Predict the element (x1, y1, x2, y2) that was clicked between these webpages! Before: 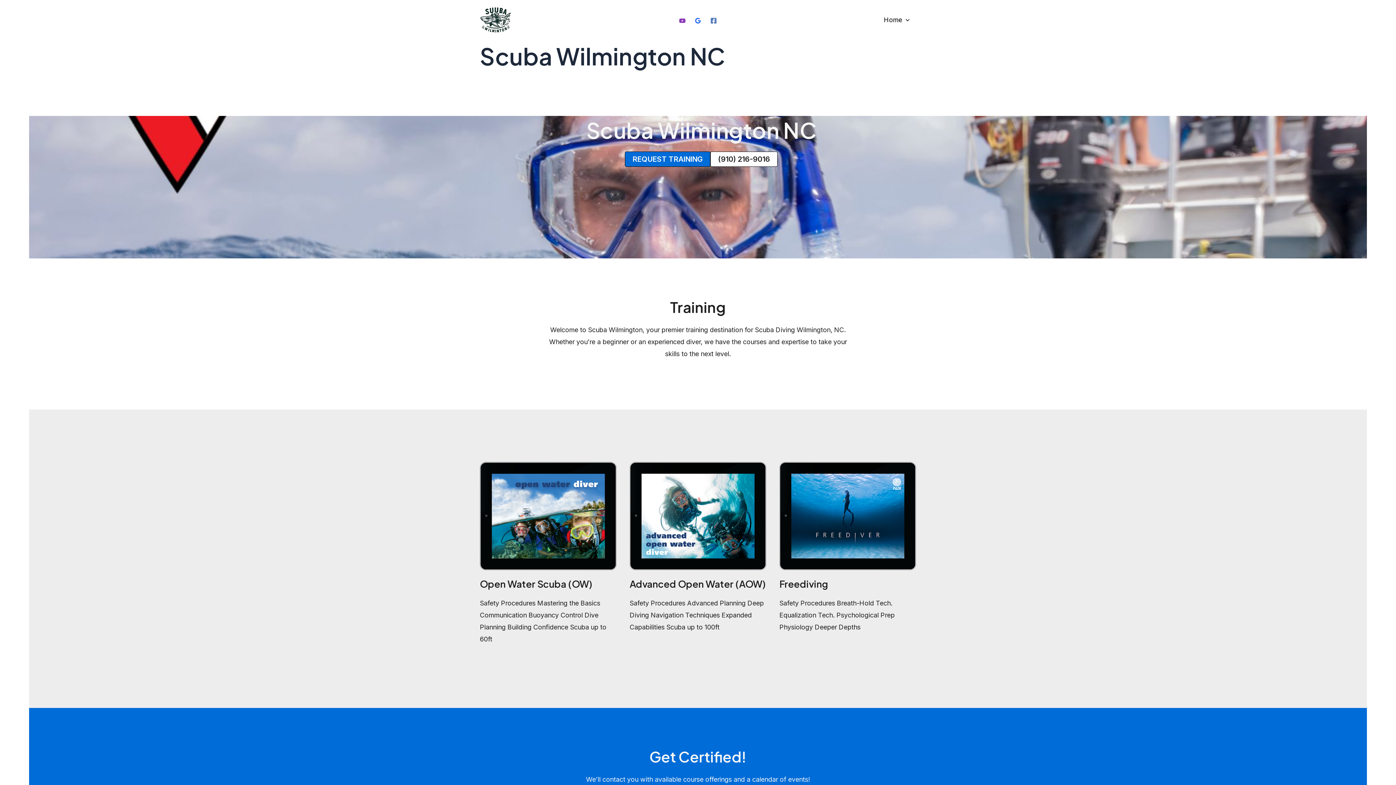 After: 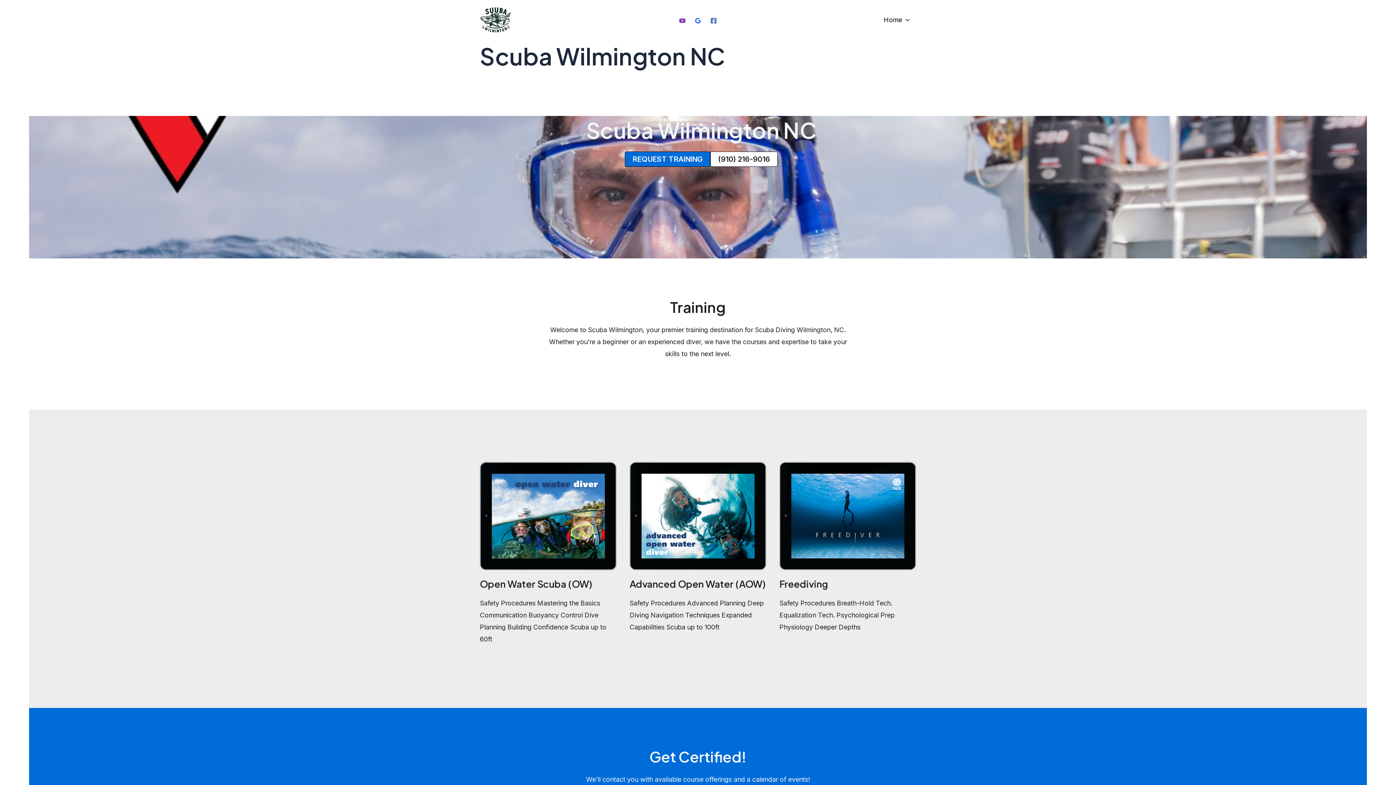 Action: bbox: (625, 151, 710, 166) label: REQUEST TRAINING